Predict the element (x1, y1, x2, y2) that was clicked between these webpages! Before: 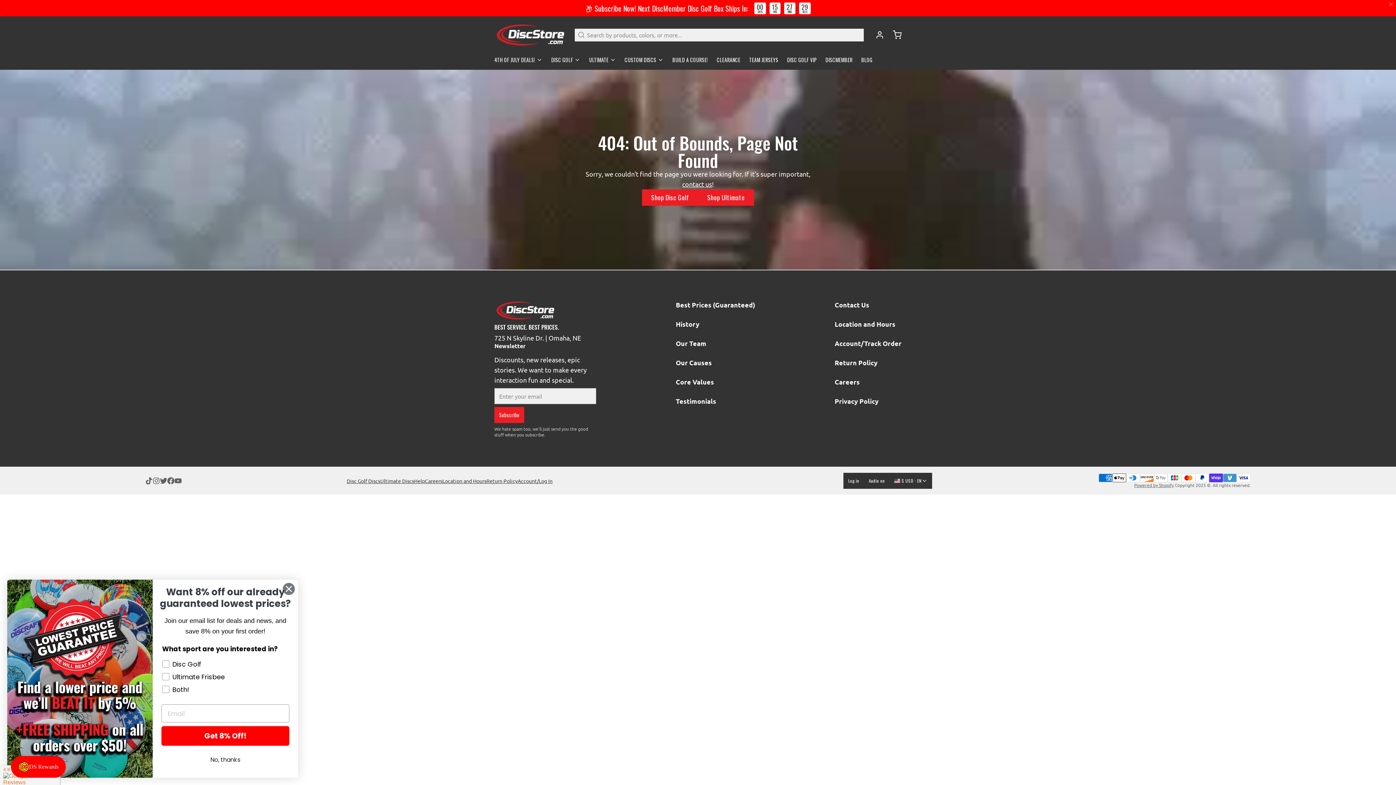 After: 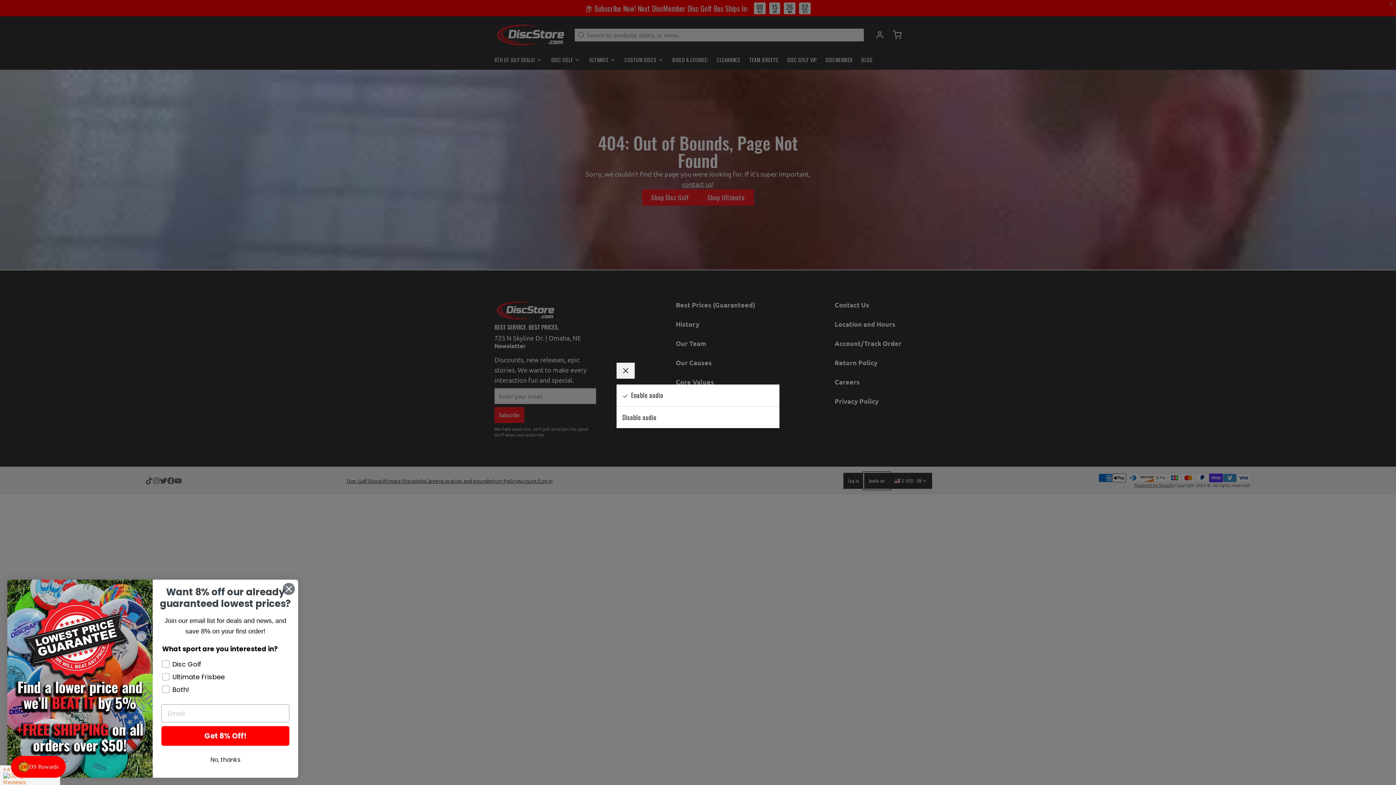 Action: label: Audio on bbox: (864, 473, 889, 489)